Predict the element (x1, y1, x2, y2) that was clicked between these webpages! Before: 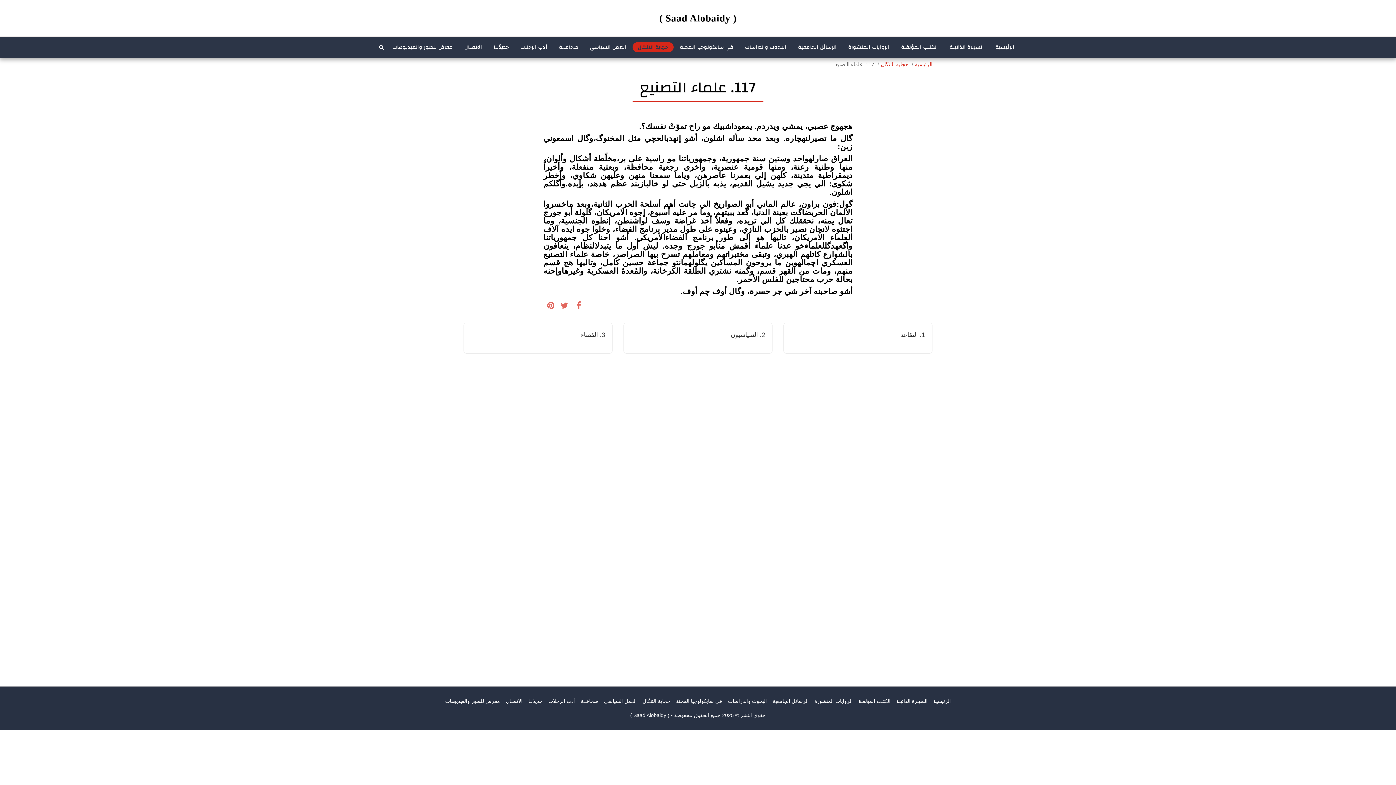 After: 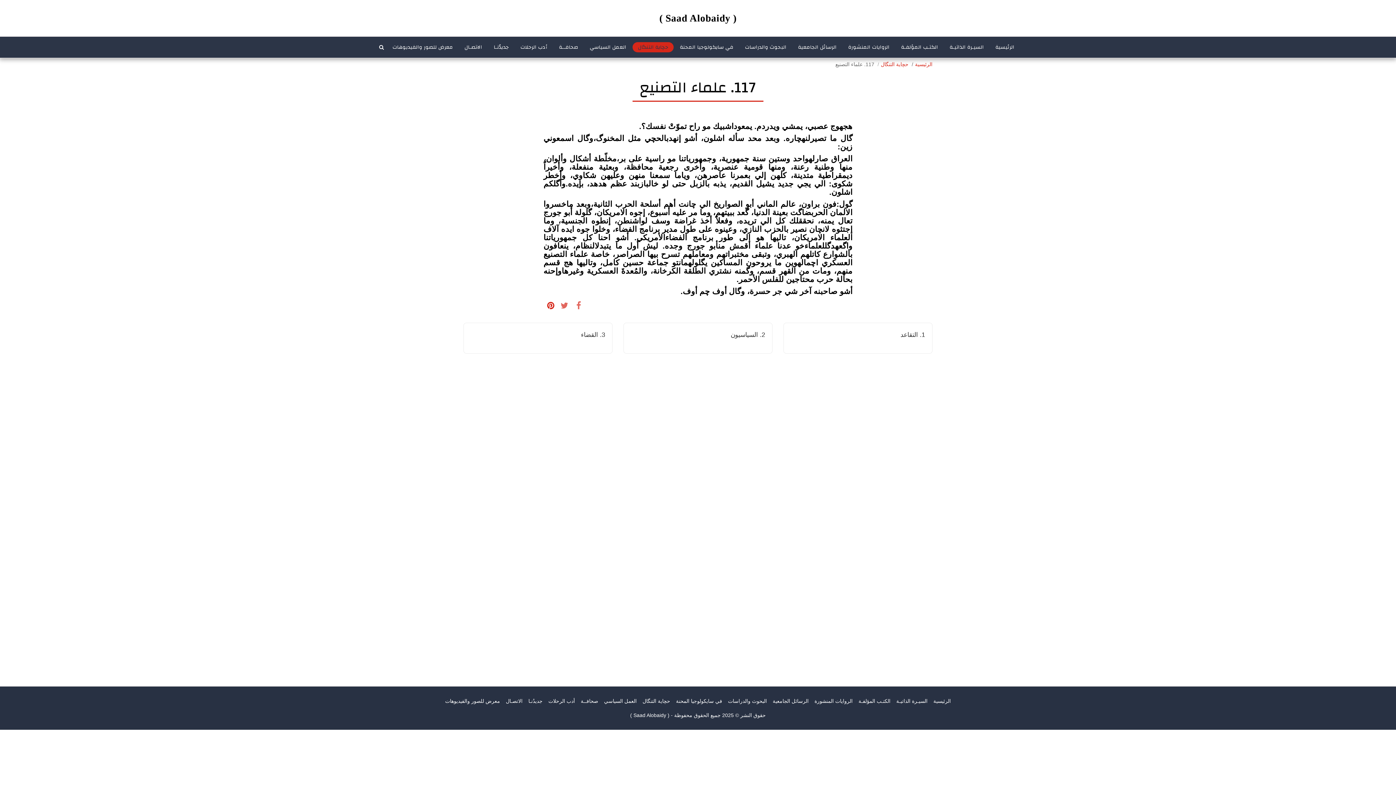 Action: label:   bbox: (543, 300, 557, 310)